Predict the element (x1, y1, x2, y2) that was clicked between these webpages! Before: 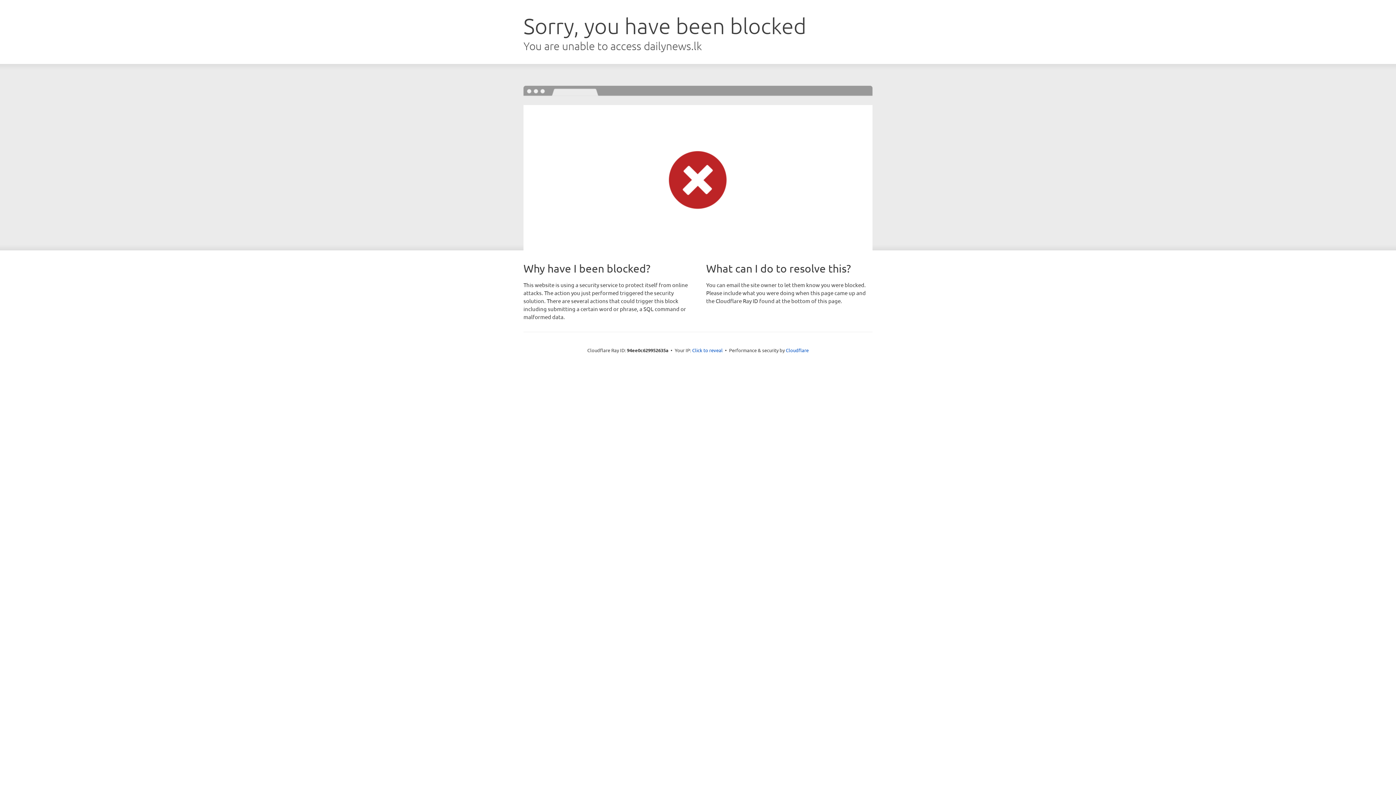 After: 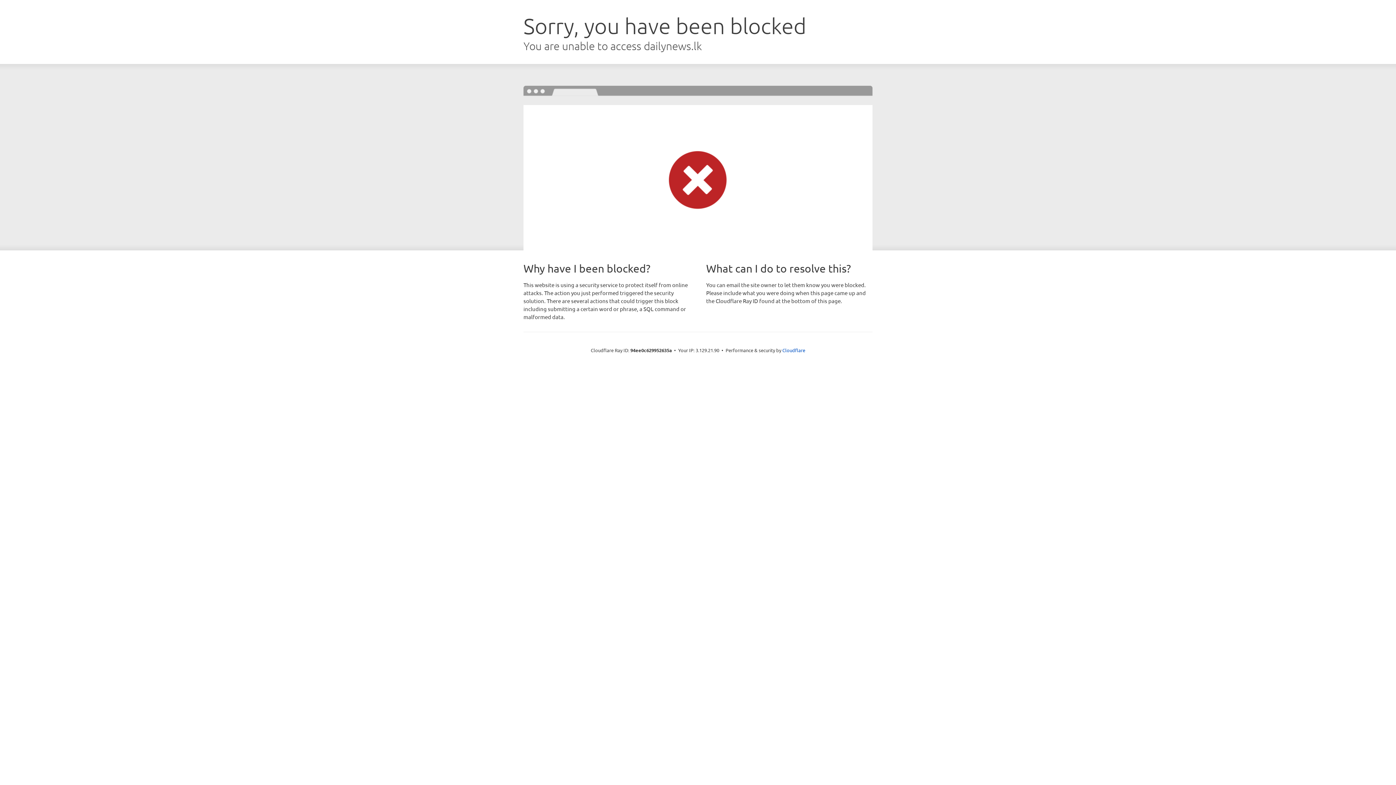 Action: bbox: (692, 346, 722, 353) label: Click to reveal